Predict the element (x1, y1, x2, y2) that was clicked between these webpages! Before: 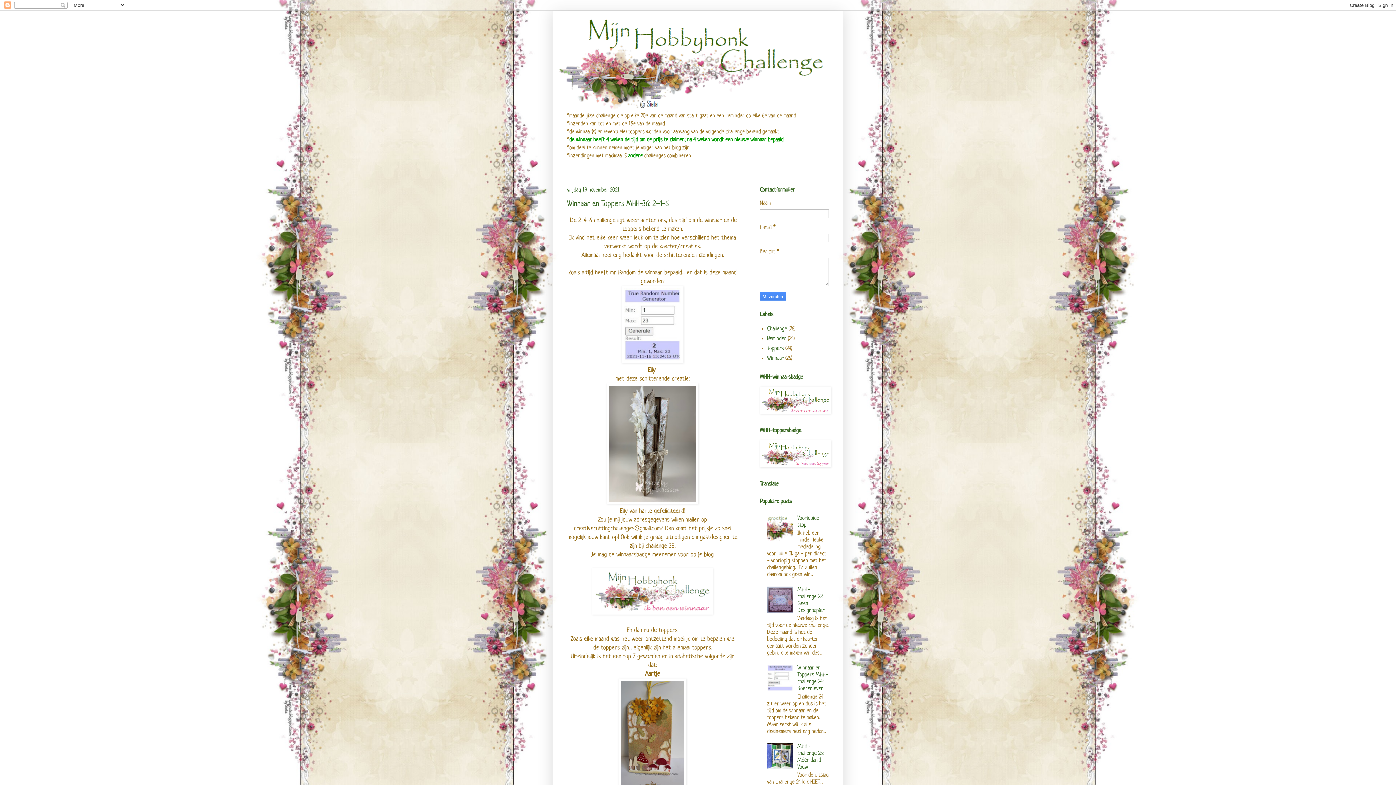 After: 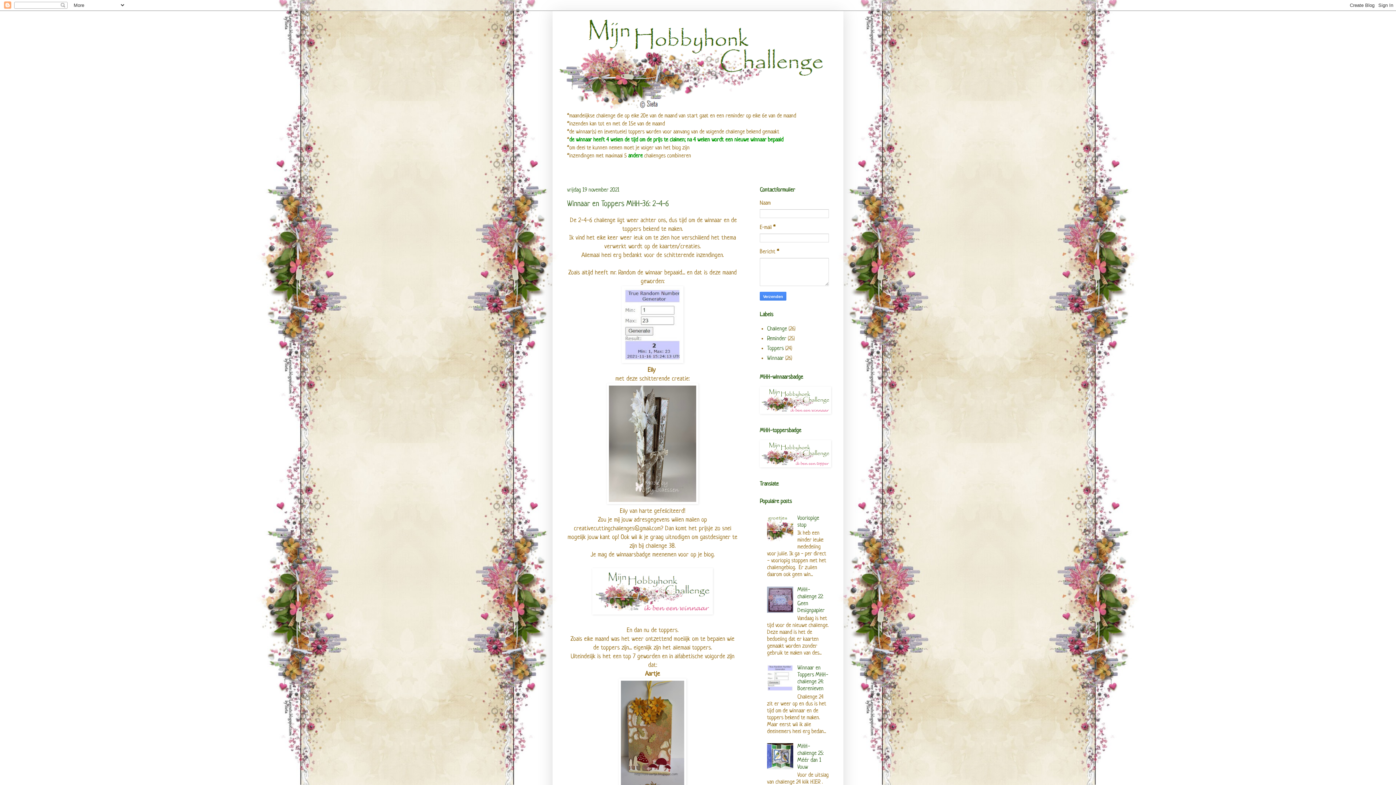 Action: bbox: (767, 765, 795, 771)